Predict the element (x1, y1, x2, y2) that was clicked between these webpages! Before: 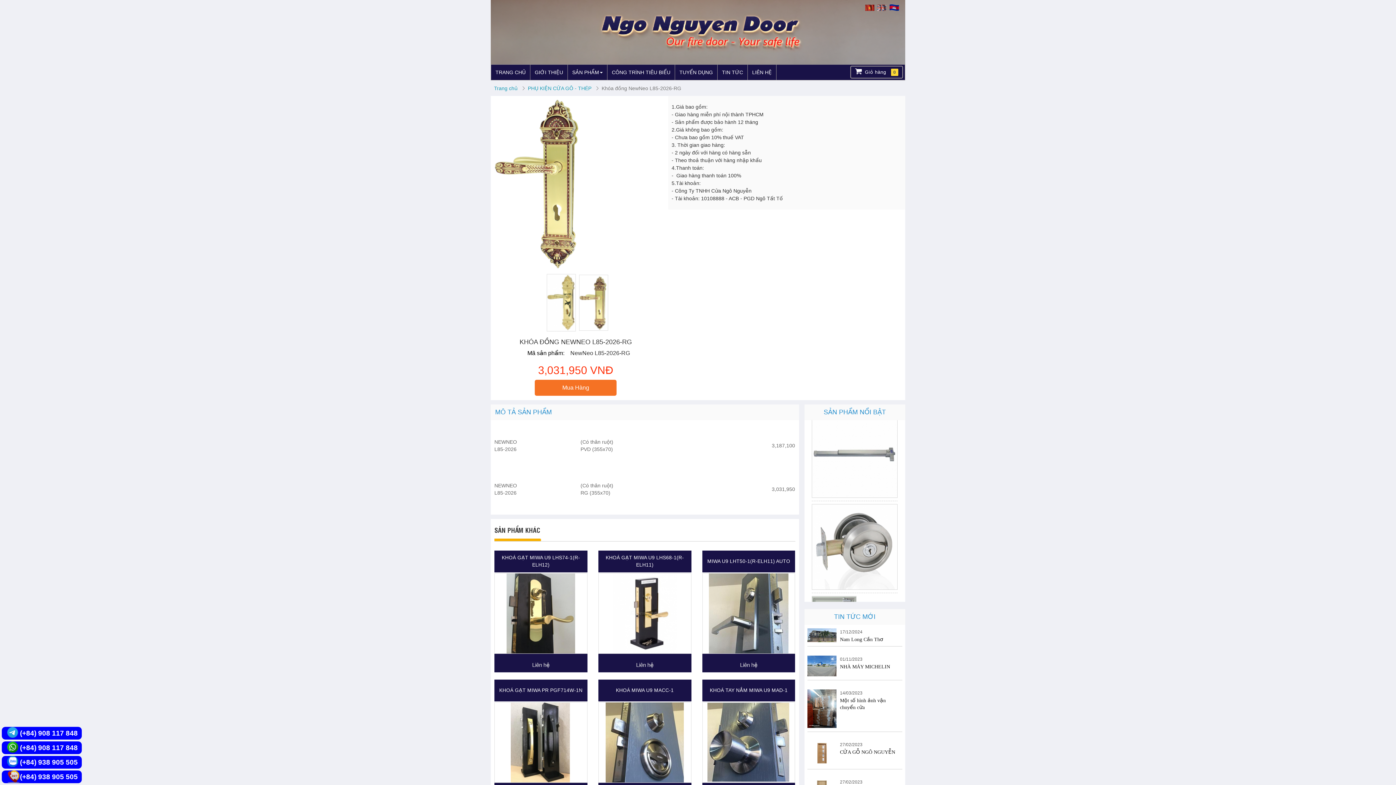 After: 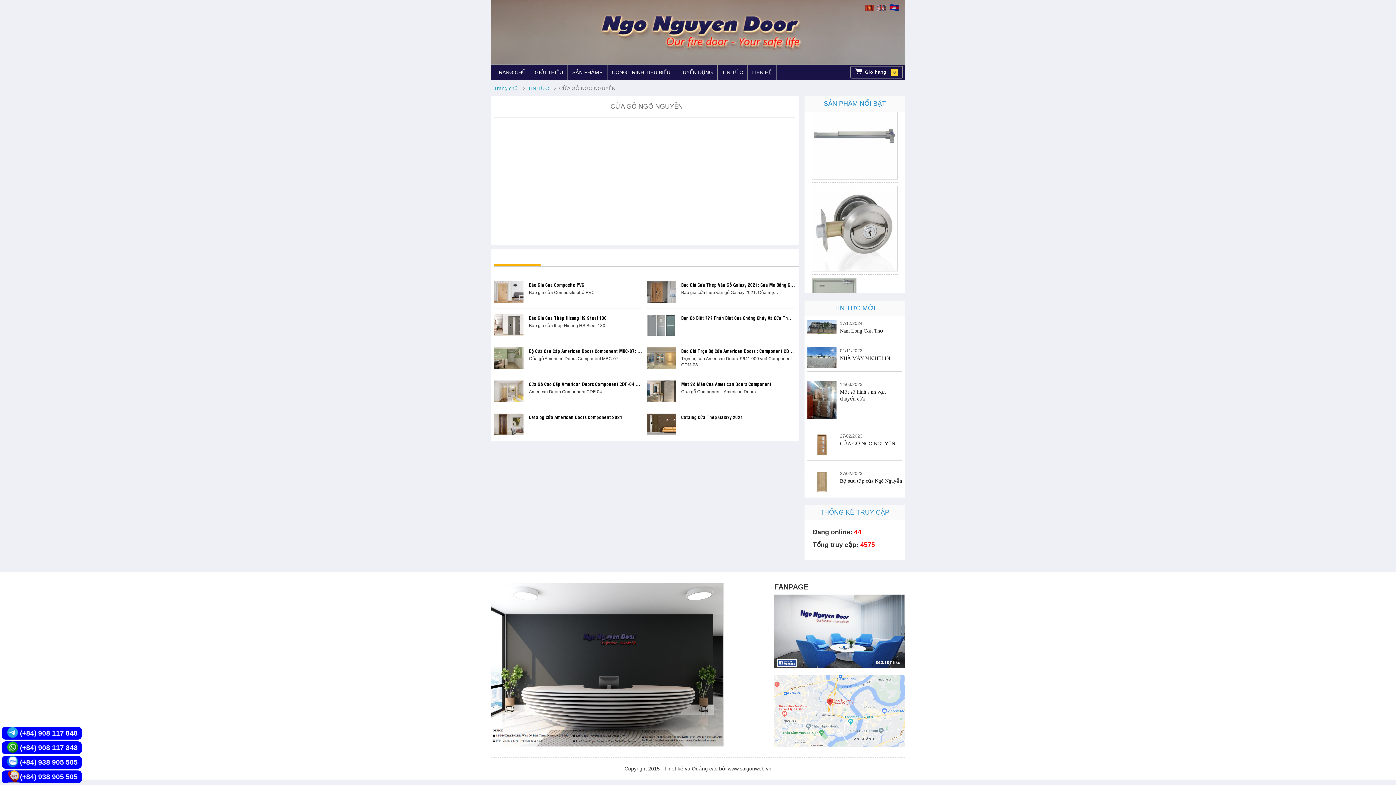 Action: label: CỬA GỖ NGÔ NGUYỄN bbox: (840, 749, 895, 755)